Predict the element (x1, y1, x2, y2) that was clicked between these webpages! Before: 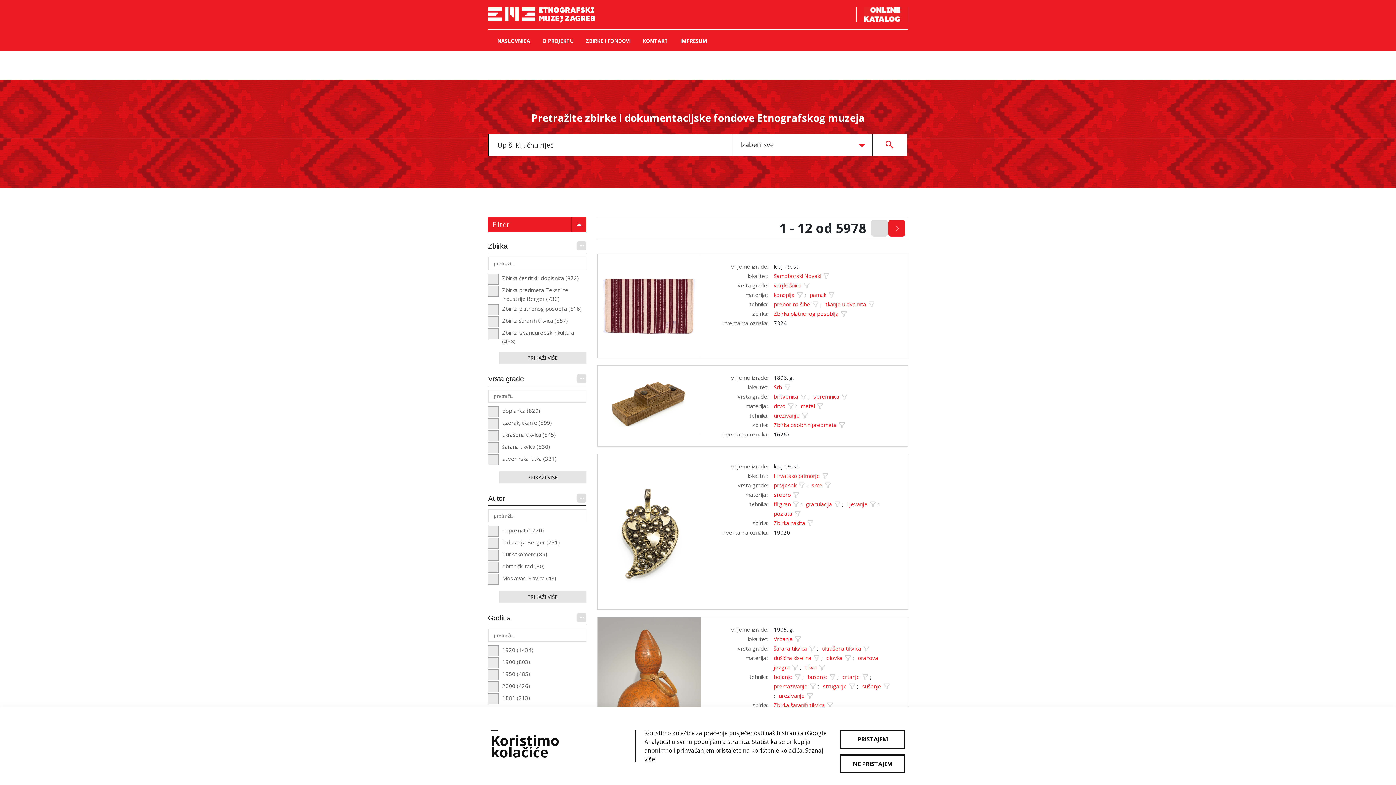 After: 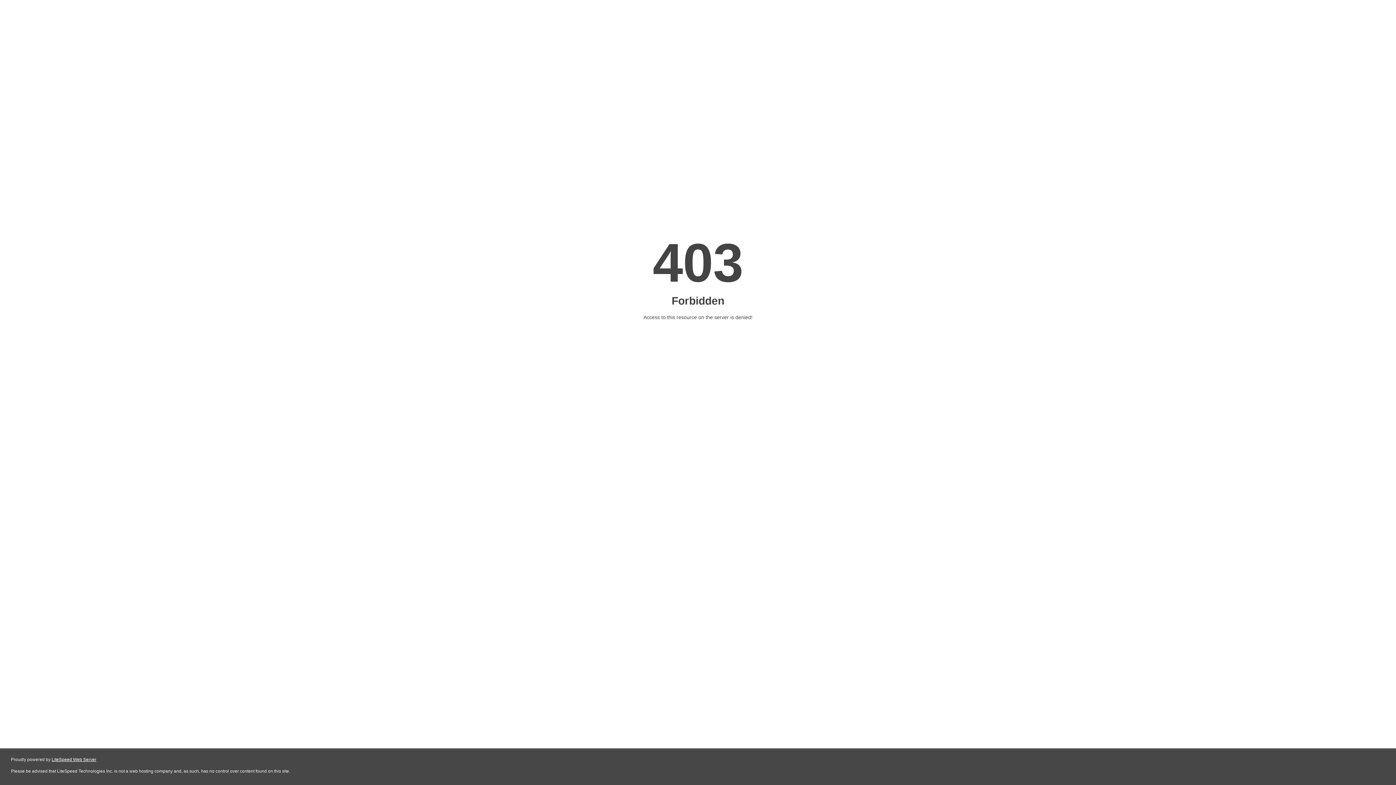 Action: bbox: (488, 7, 595, 29)